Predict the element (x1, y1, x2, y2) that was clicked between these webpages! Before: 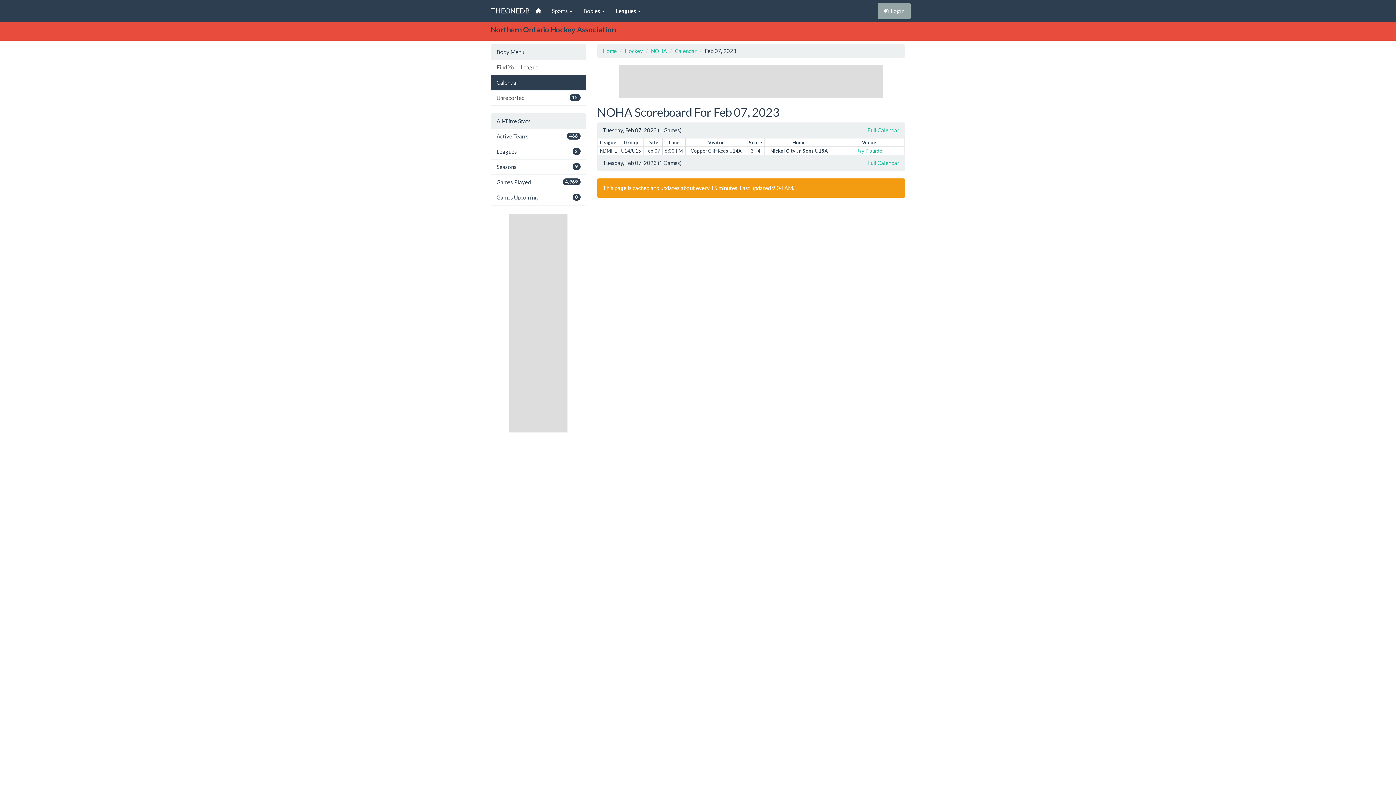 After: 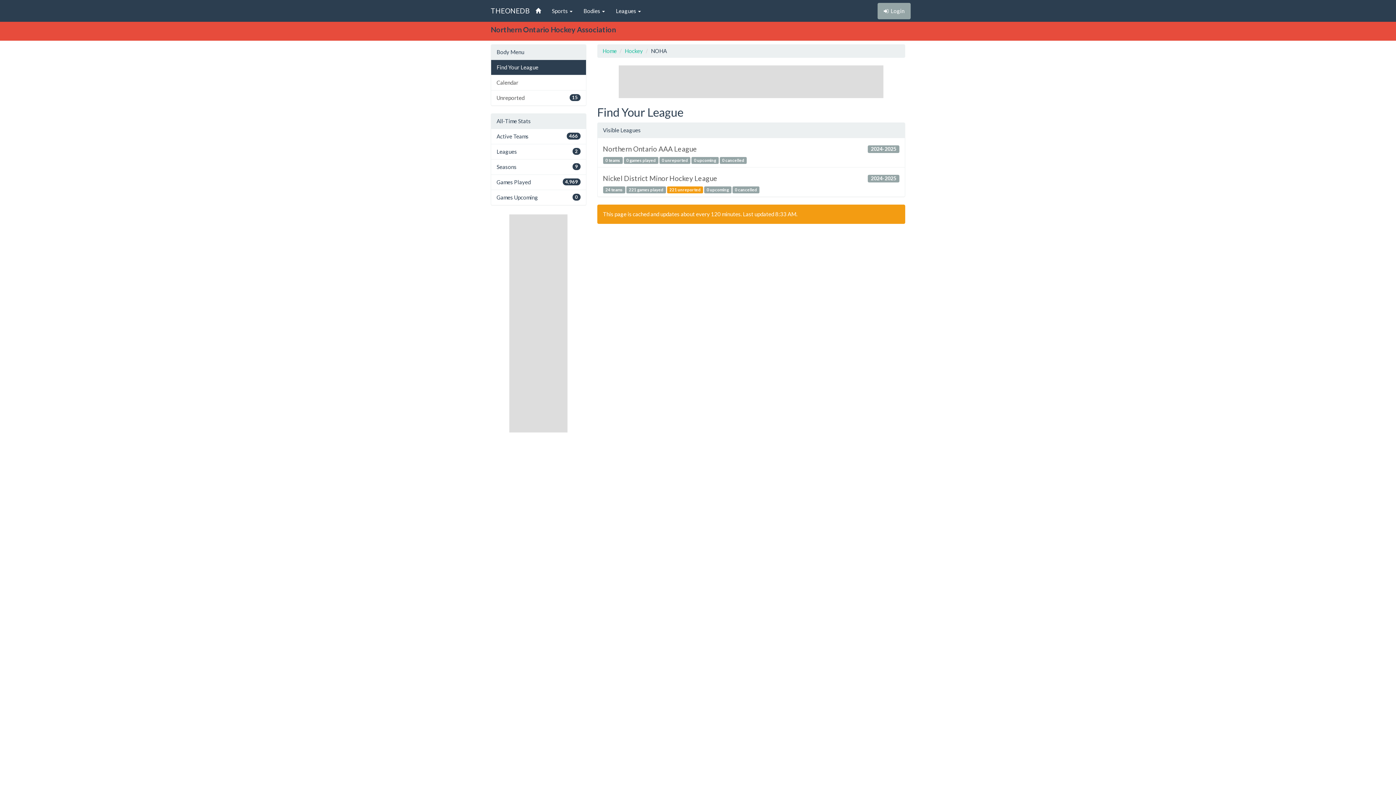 Action: bbox: (651, 47, 667, 54) label: NOHA